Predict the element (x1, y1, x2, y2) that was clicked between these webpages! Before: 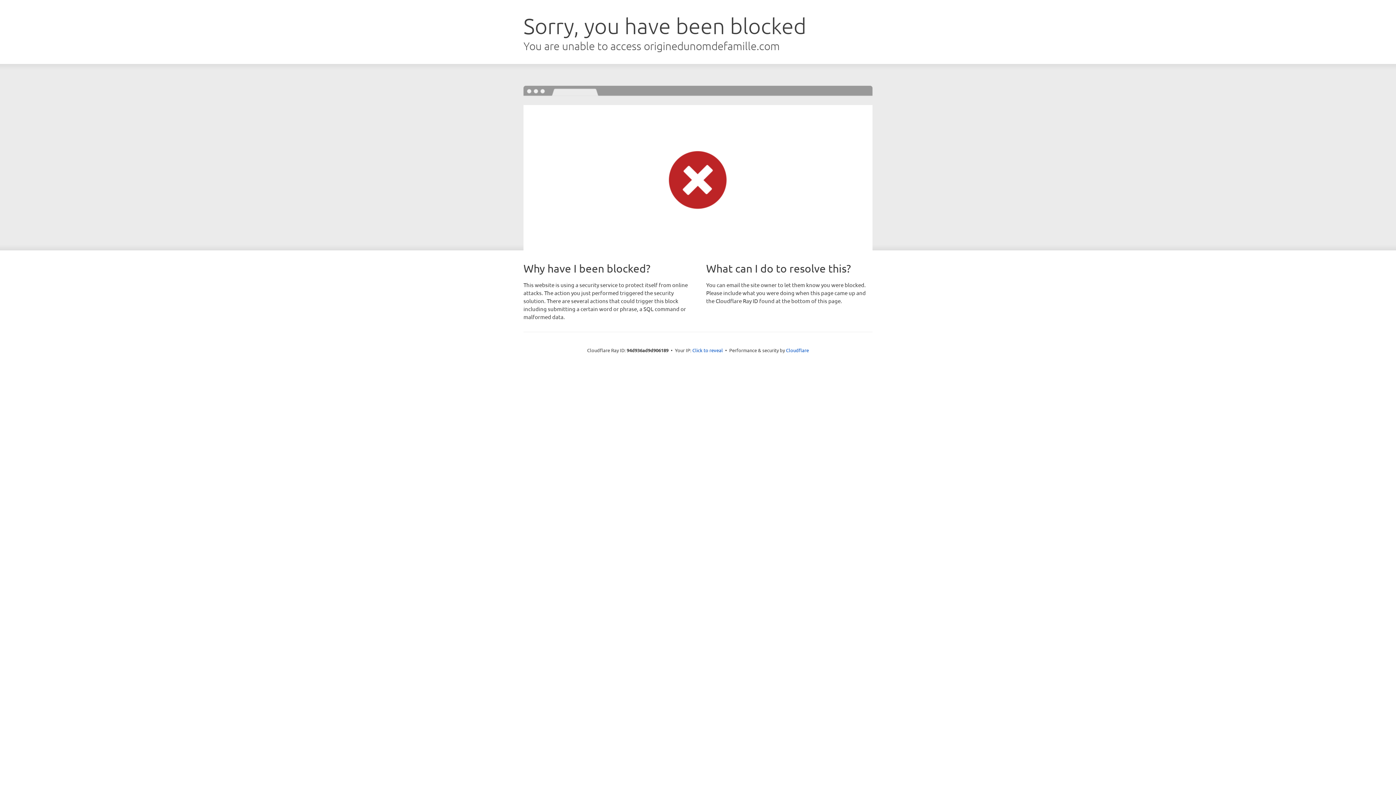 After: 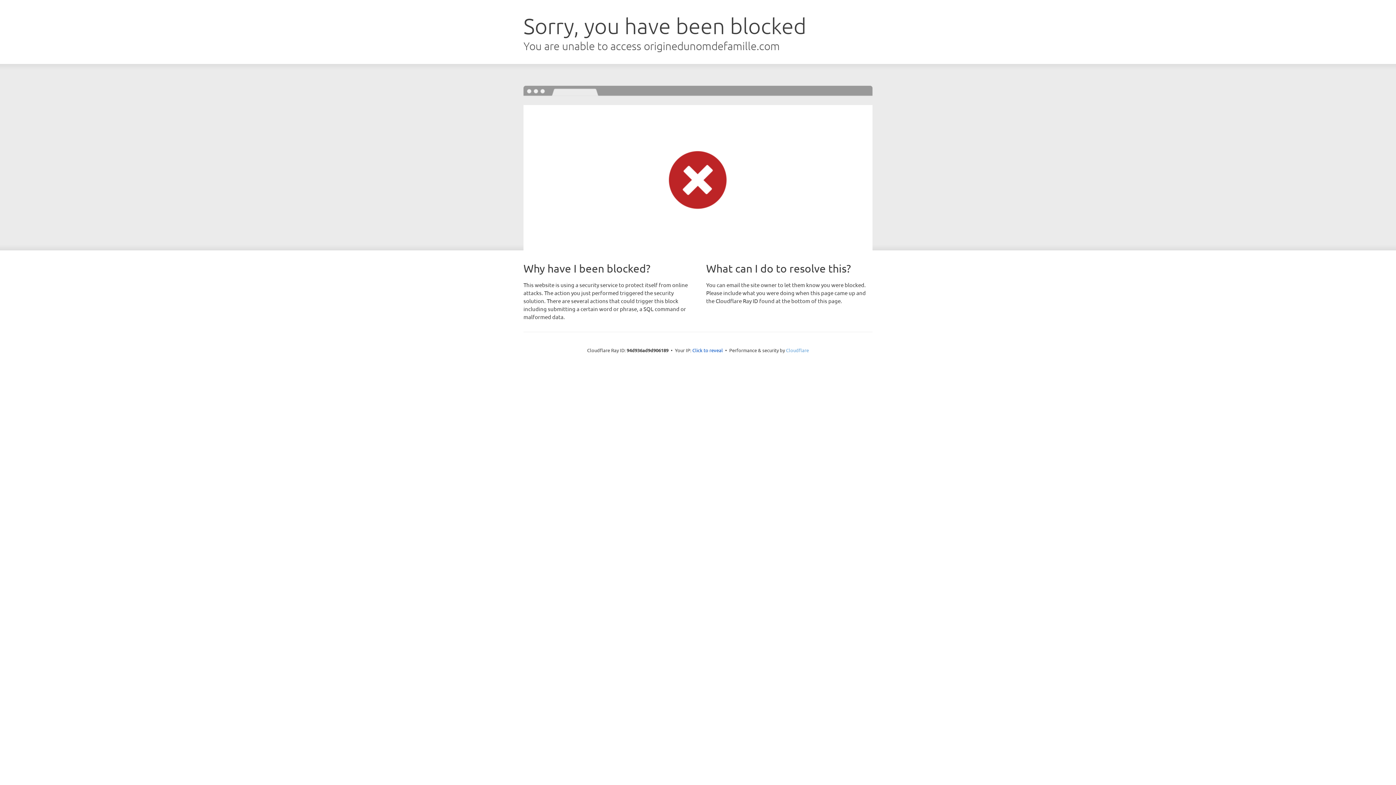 Action: bbox: (786, 347, 809, 353) label: Cloudflare